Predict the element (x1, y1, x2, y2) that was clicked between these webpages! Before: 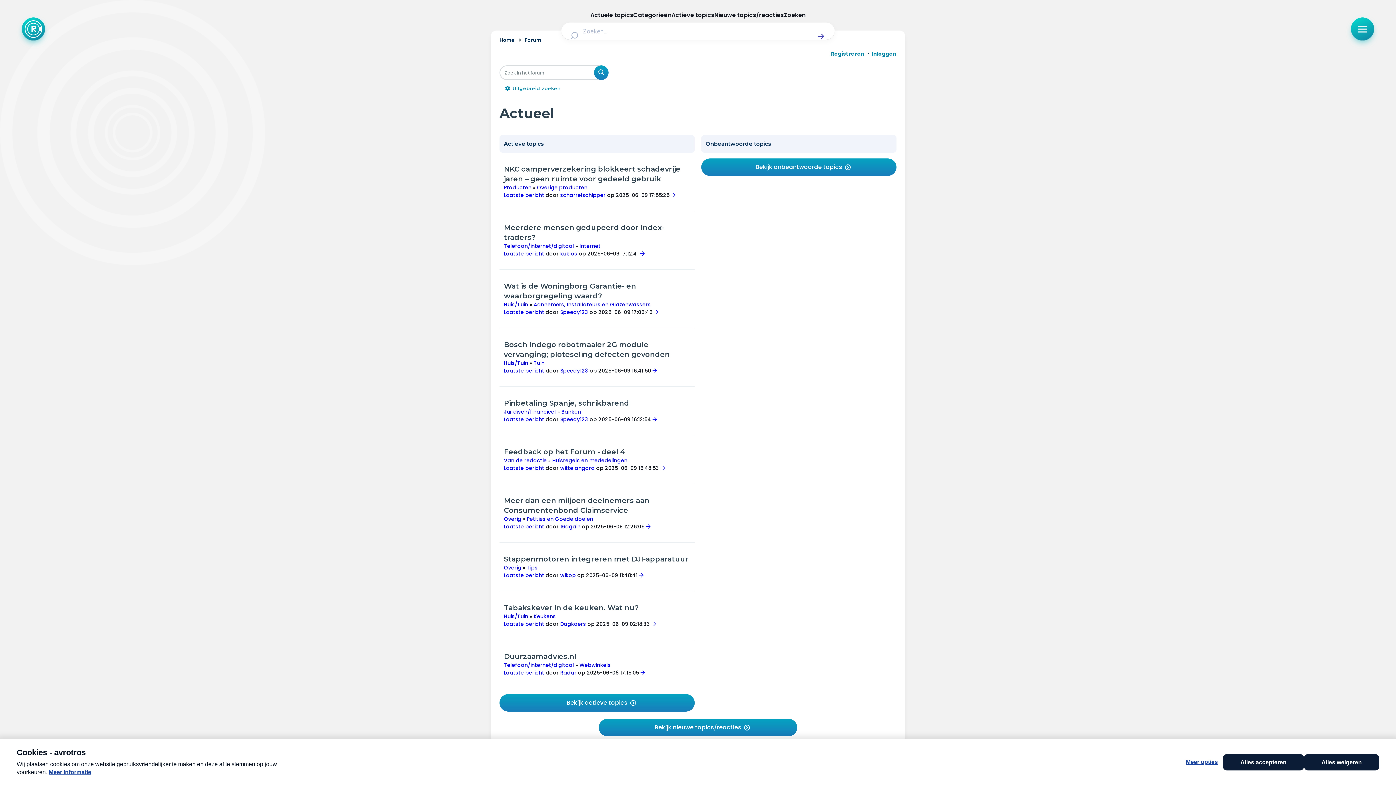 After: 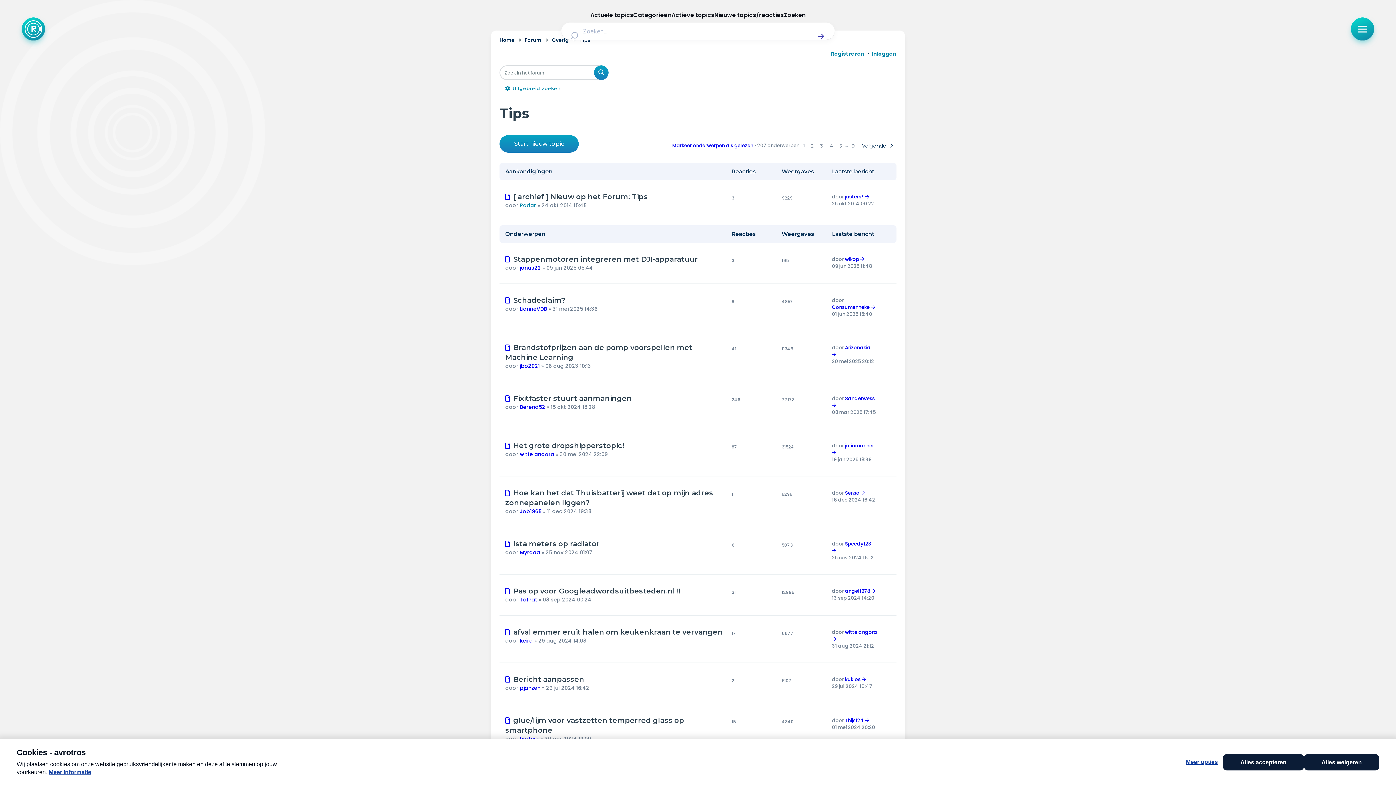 Action: bbox: (526, 564, 537, 571) label: Tips